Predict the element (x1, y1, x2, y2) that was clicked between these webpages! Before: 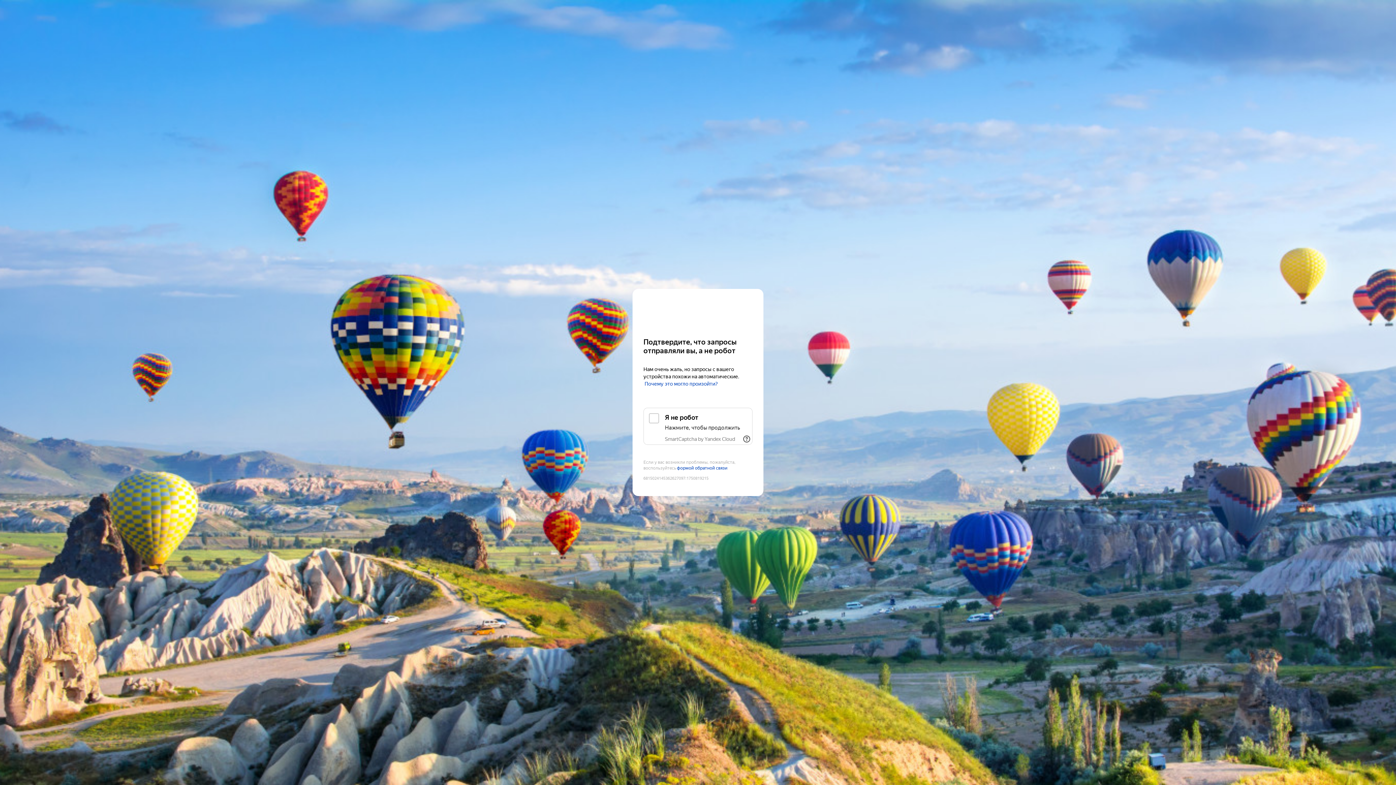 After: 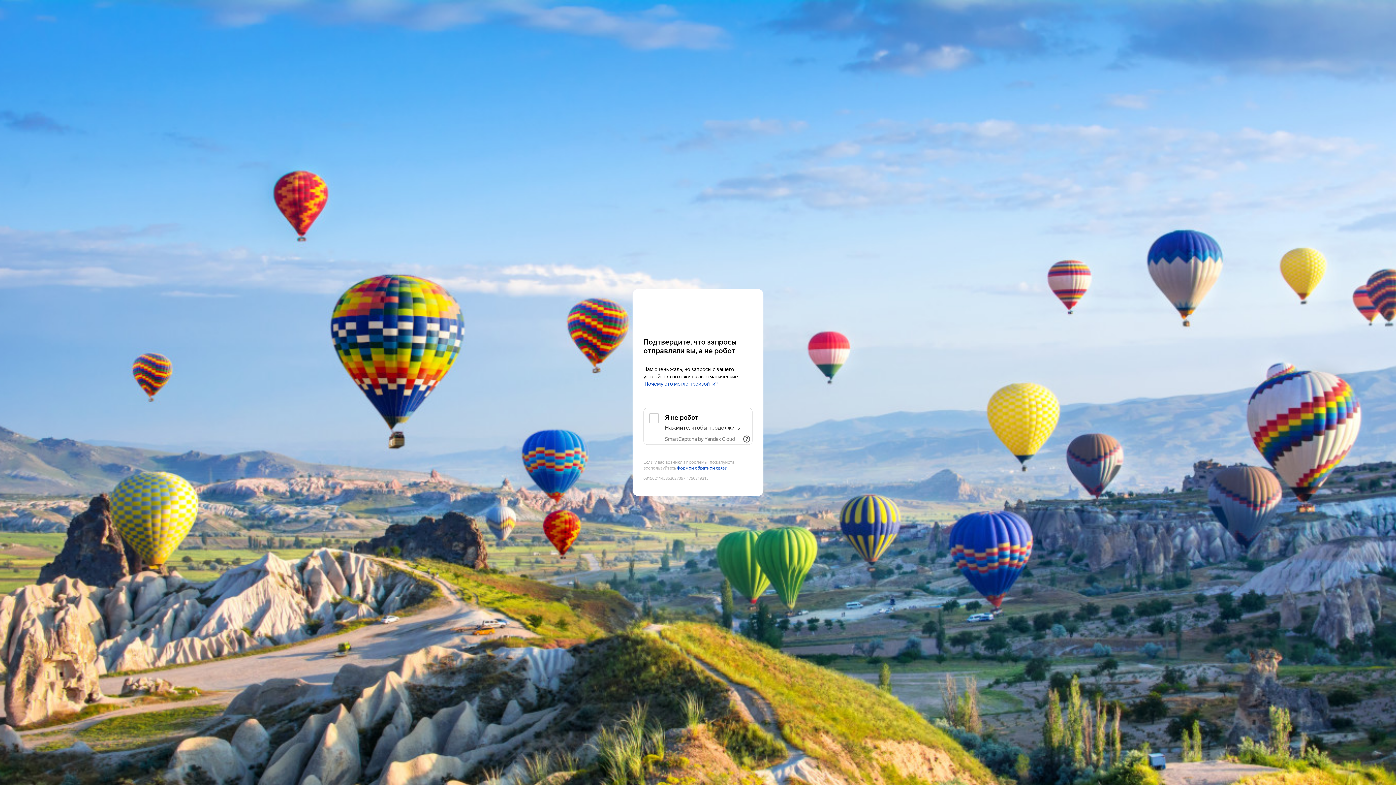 Action: bbox: (665, 436, 735, 442) label: SmartCaptcha by Yandex Cloud